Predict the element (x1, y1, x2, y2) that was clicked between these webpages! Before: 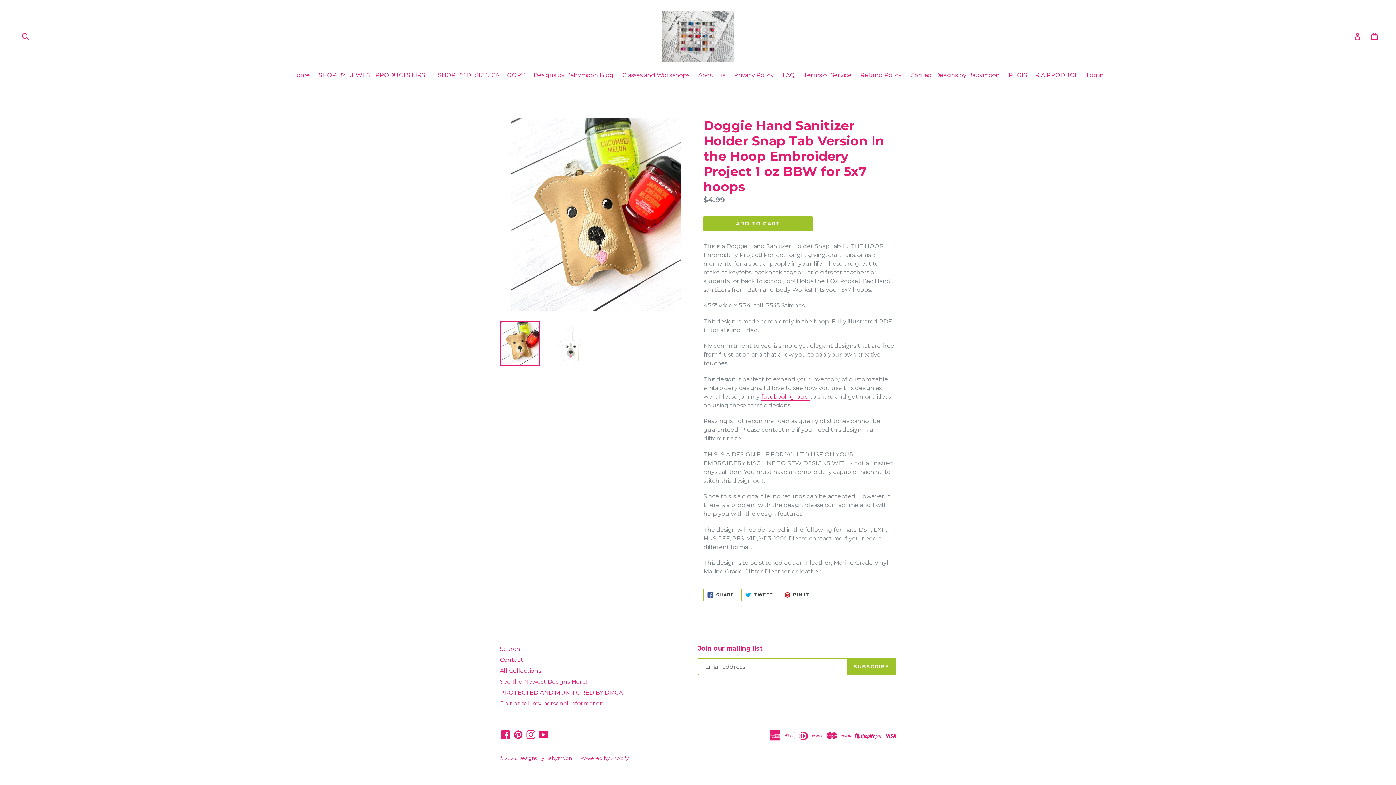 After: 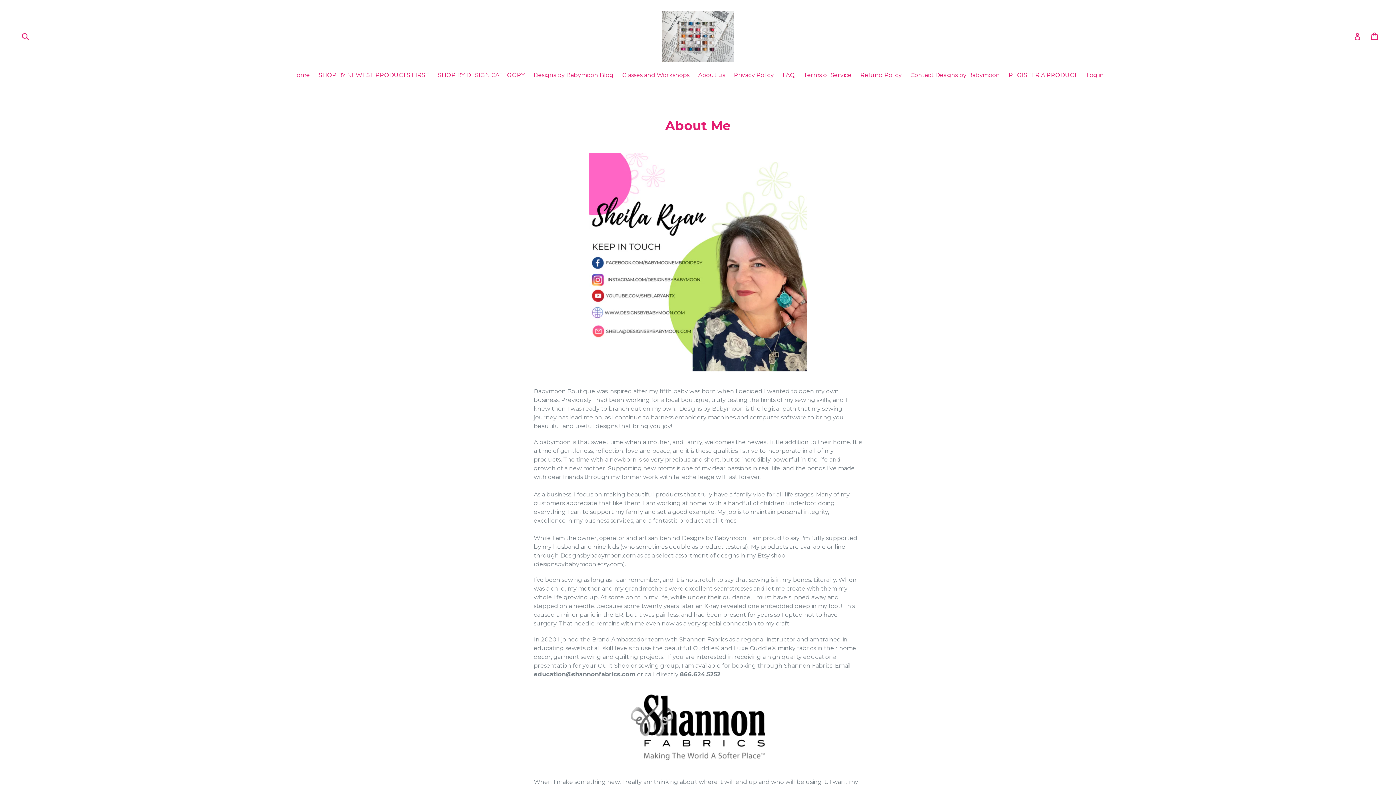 Action: bbox: (694, 70, 728, 80) label: About us